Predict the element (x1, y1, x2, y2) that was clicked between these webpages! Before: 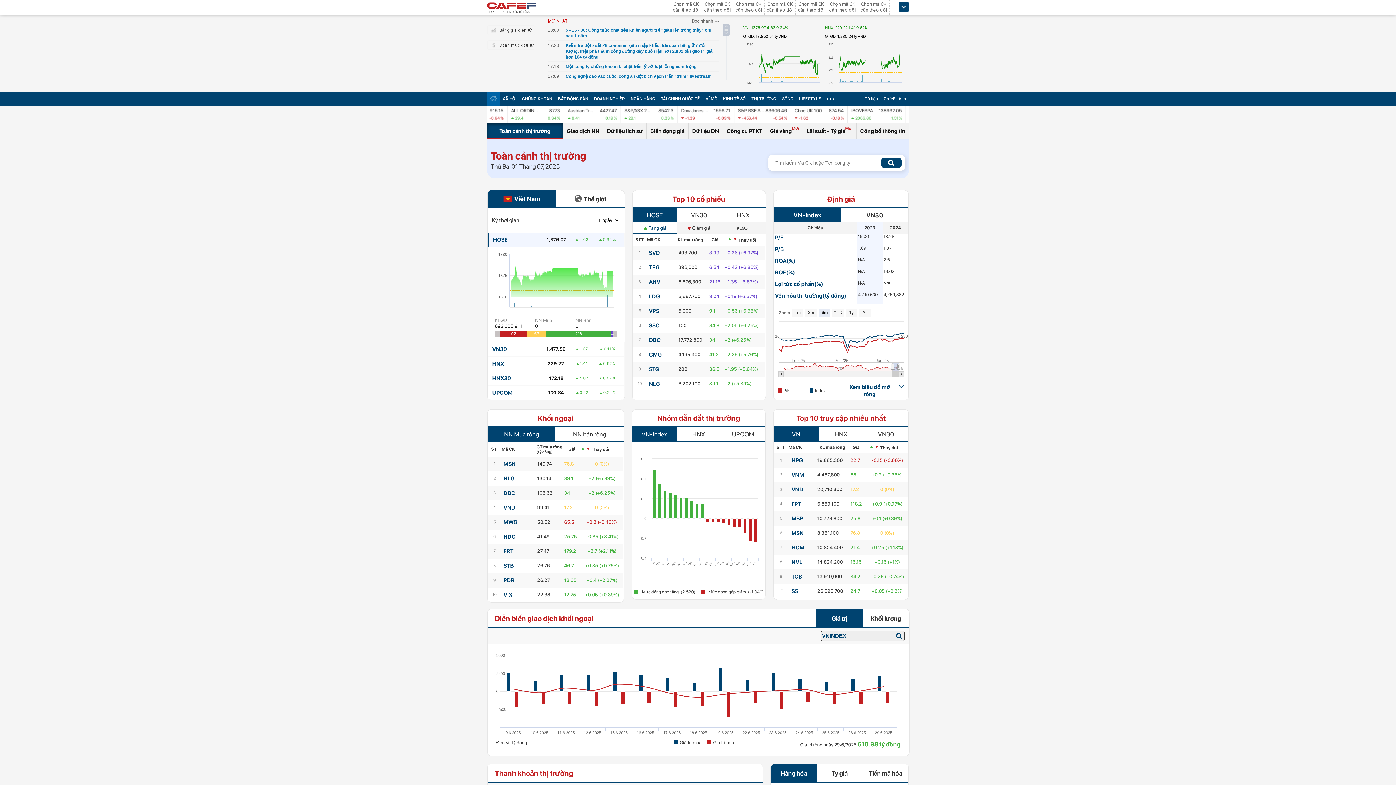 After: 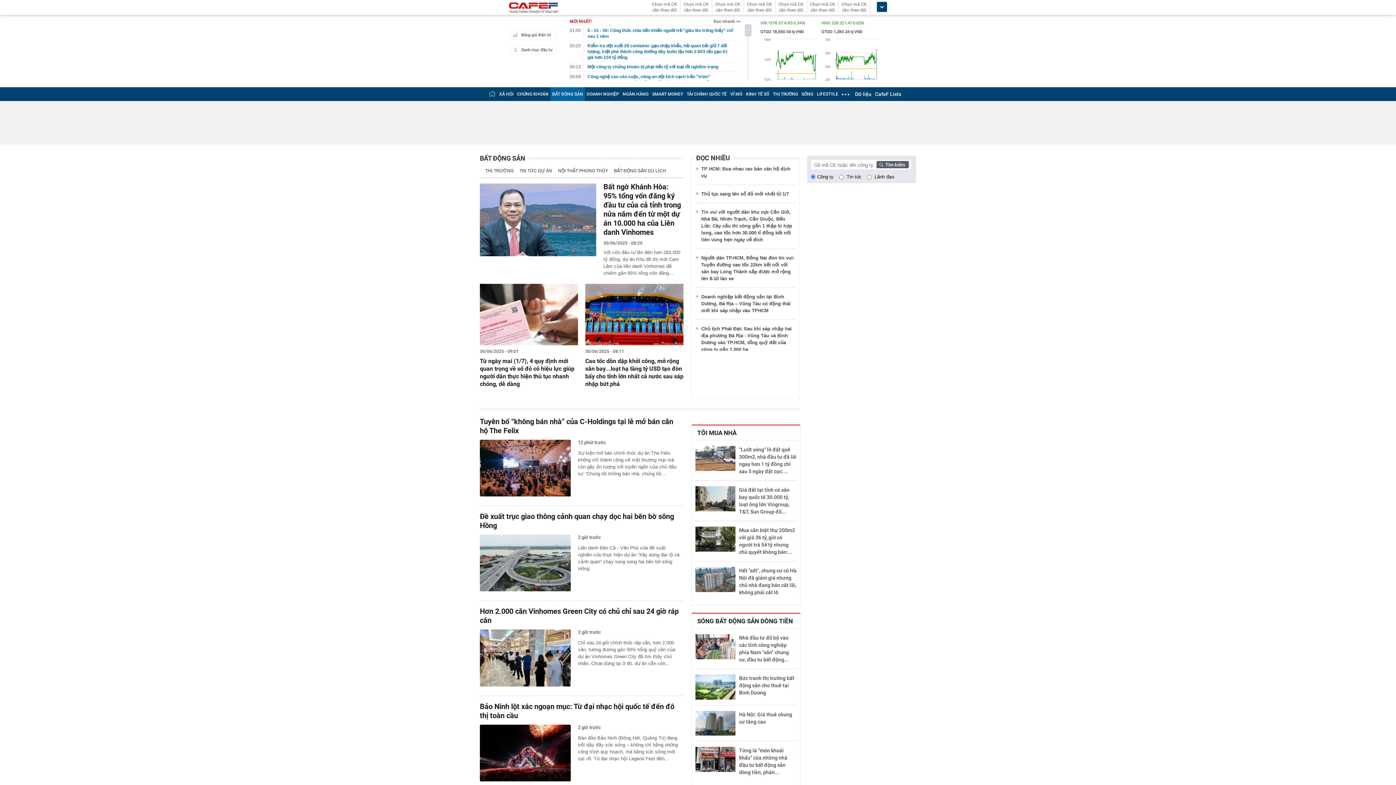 Action: label: BẤT ĐỘNG SẢN bbox: (558, 96, 588, 101)